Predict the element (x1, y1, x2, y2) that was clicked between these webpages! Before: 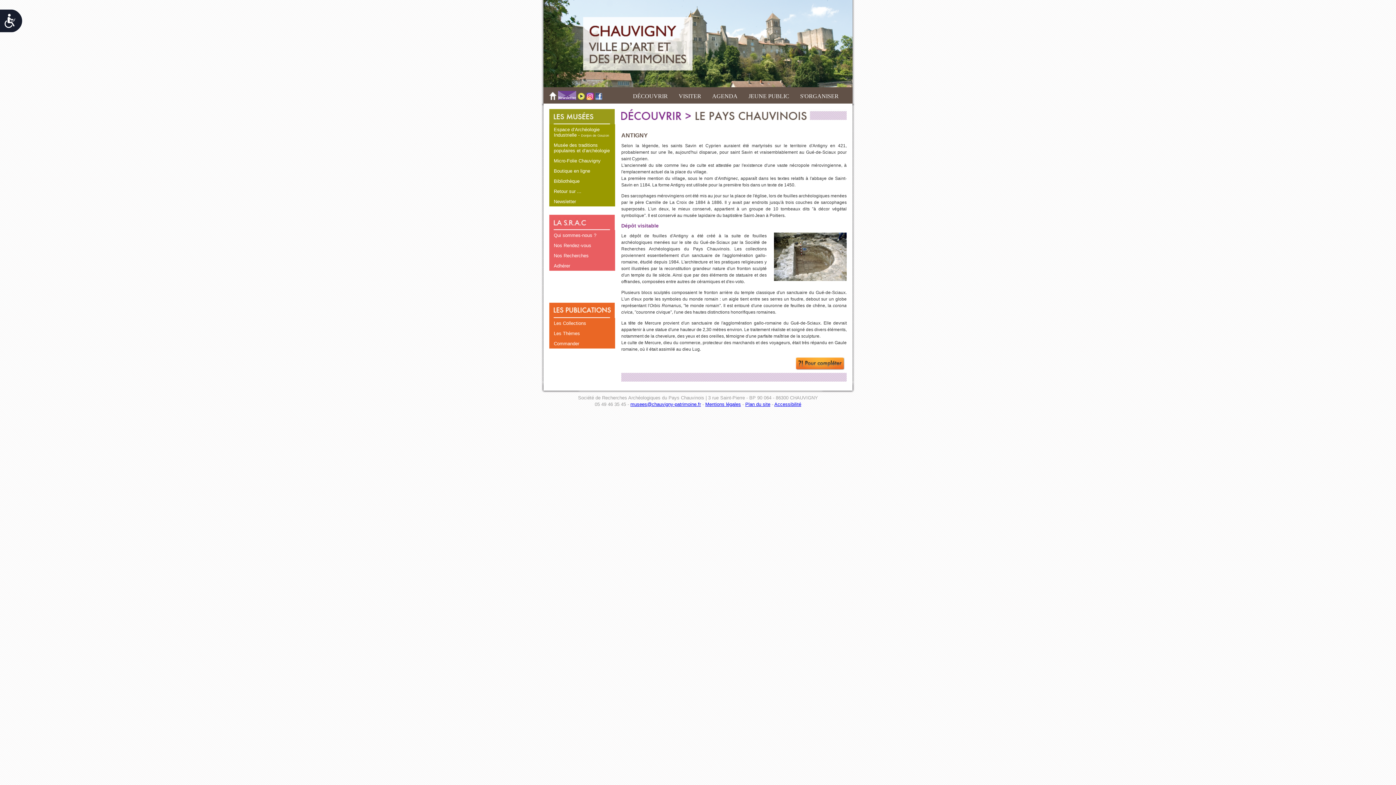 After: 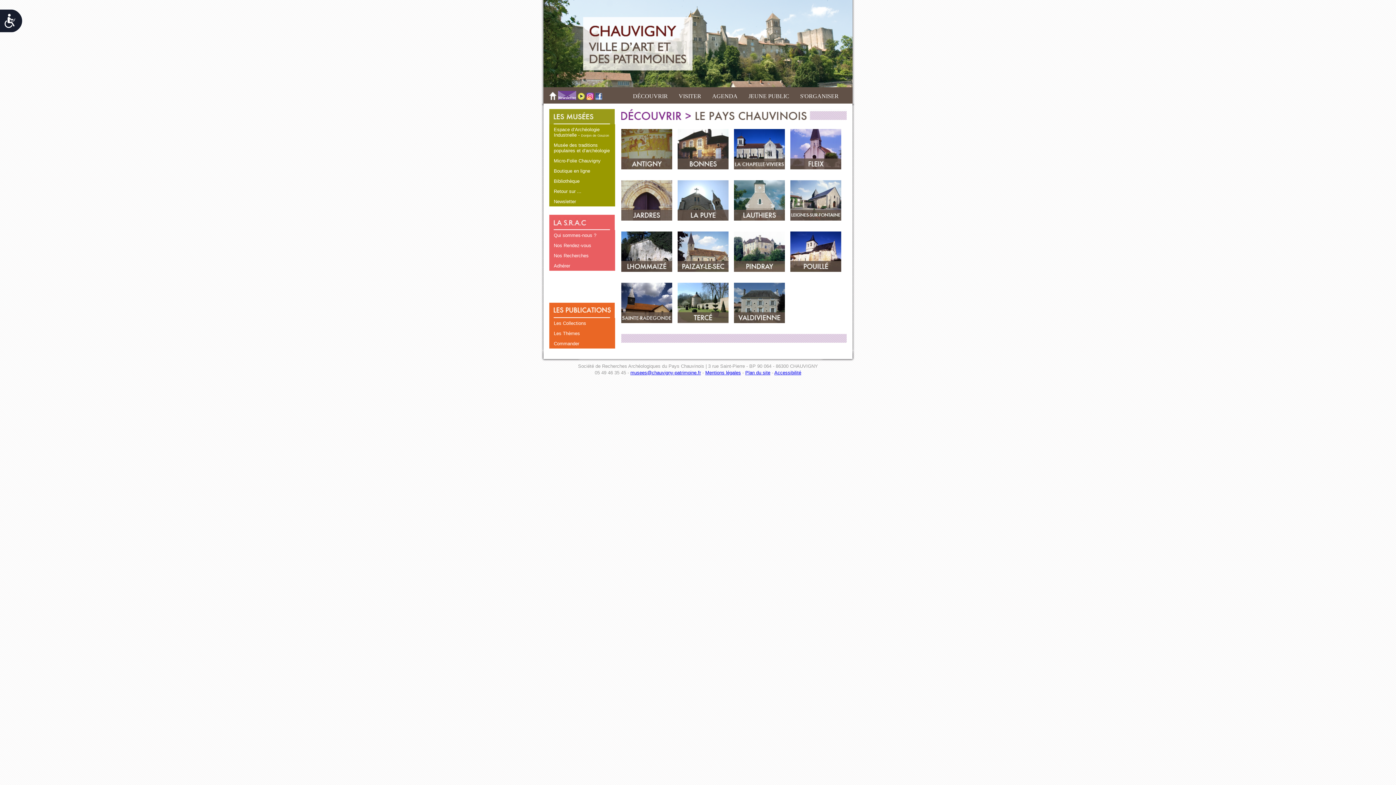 Action: bbox: (621, 124, 846, 130)